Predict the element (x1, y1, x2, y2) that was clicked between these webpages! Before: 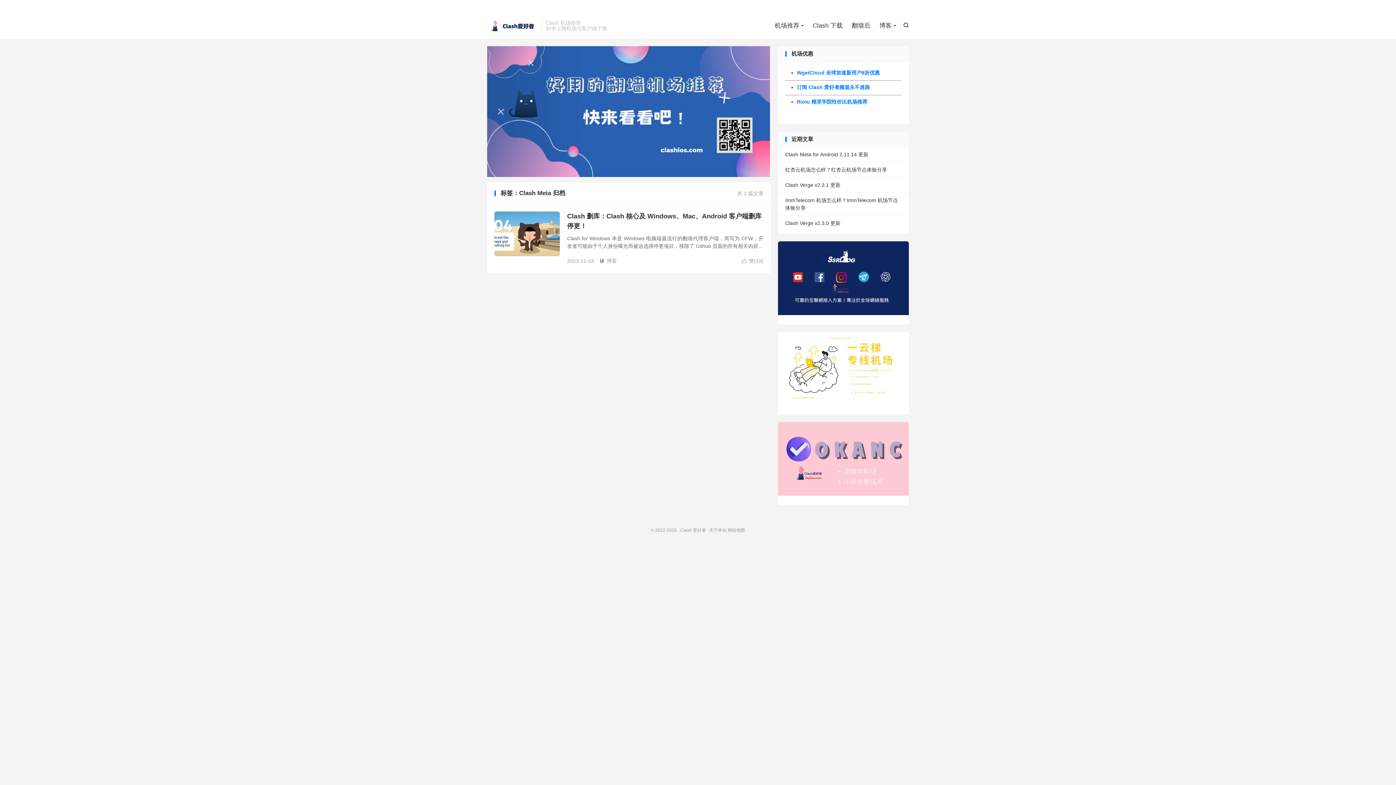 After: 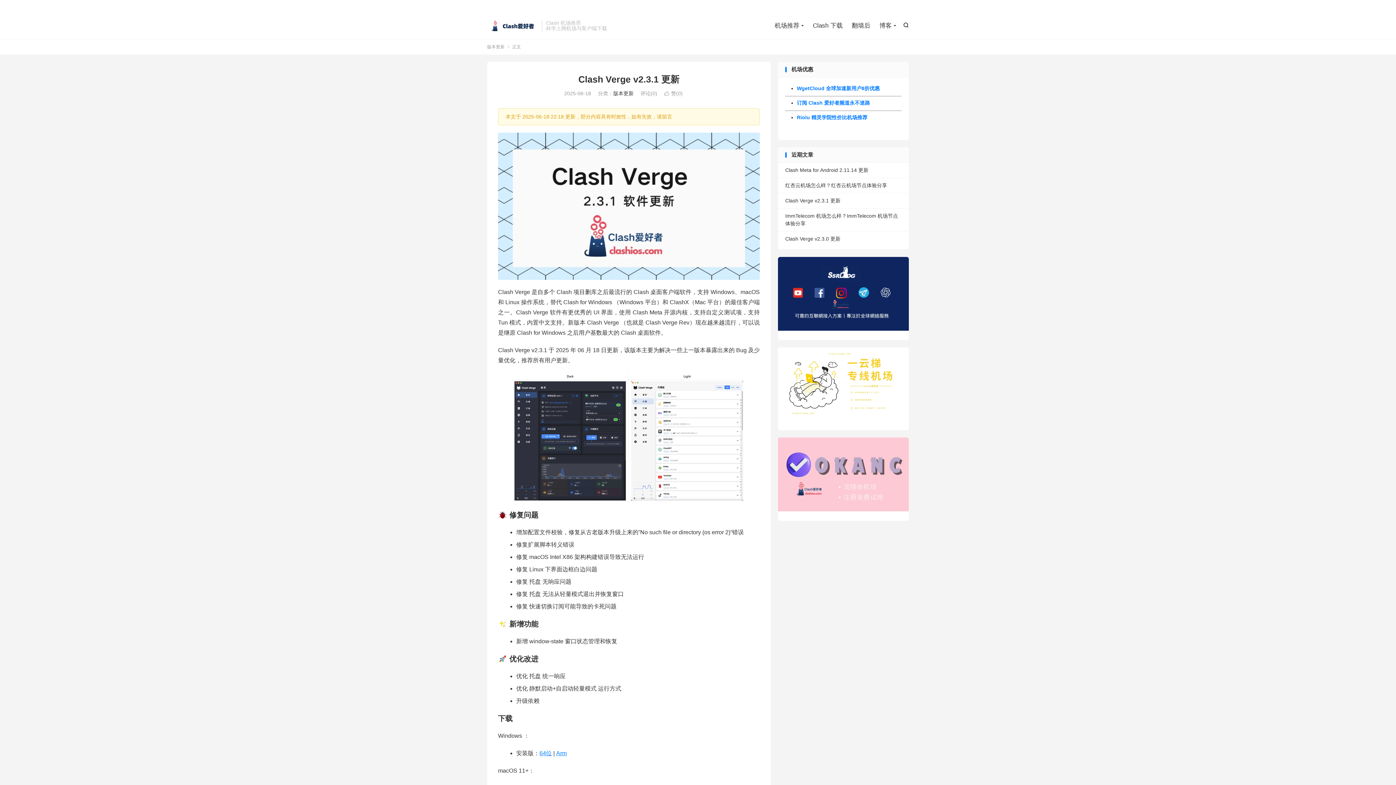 Action: bbox: (785, 182, 840, 188) label: Clash Verge v2.3.1 更新